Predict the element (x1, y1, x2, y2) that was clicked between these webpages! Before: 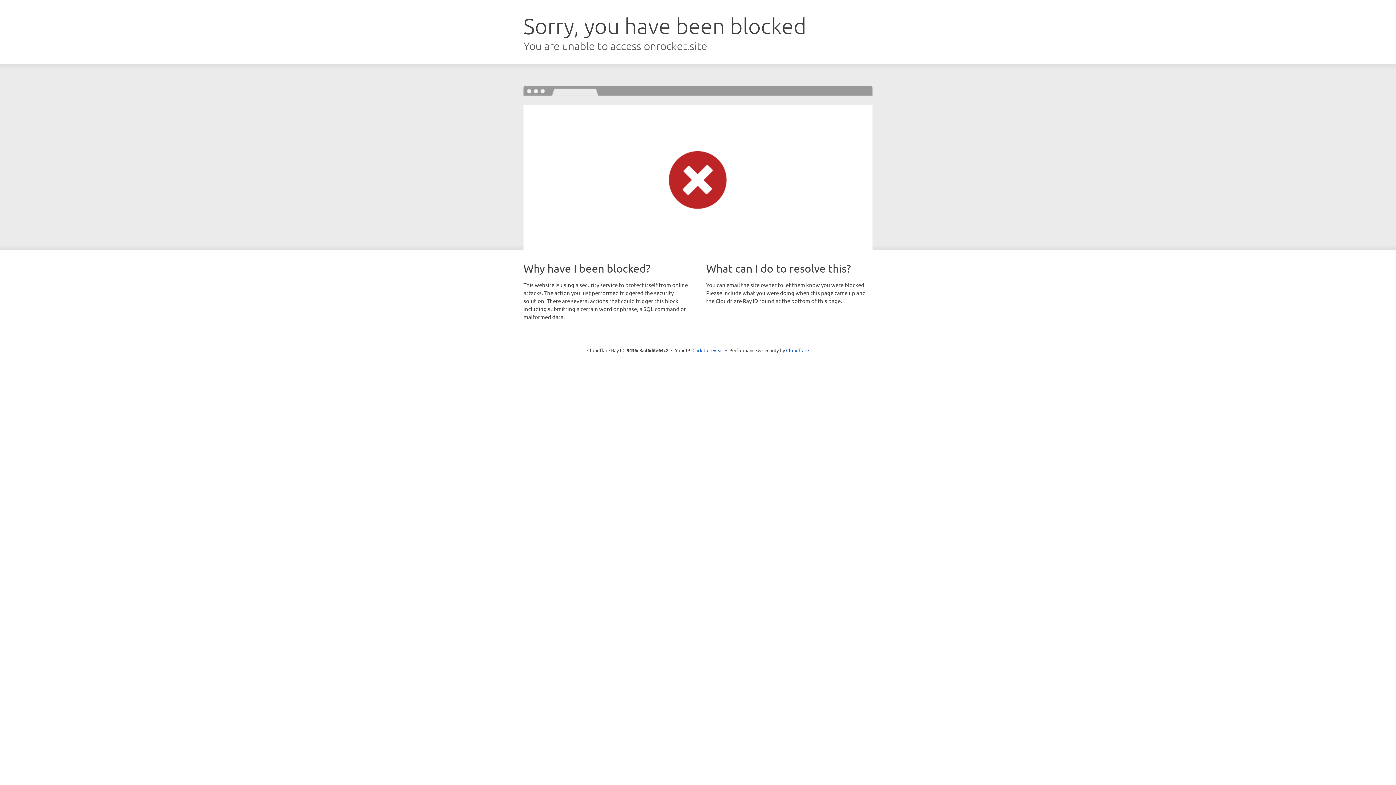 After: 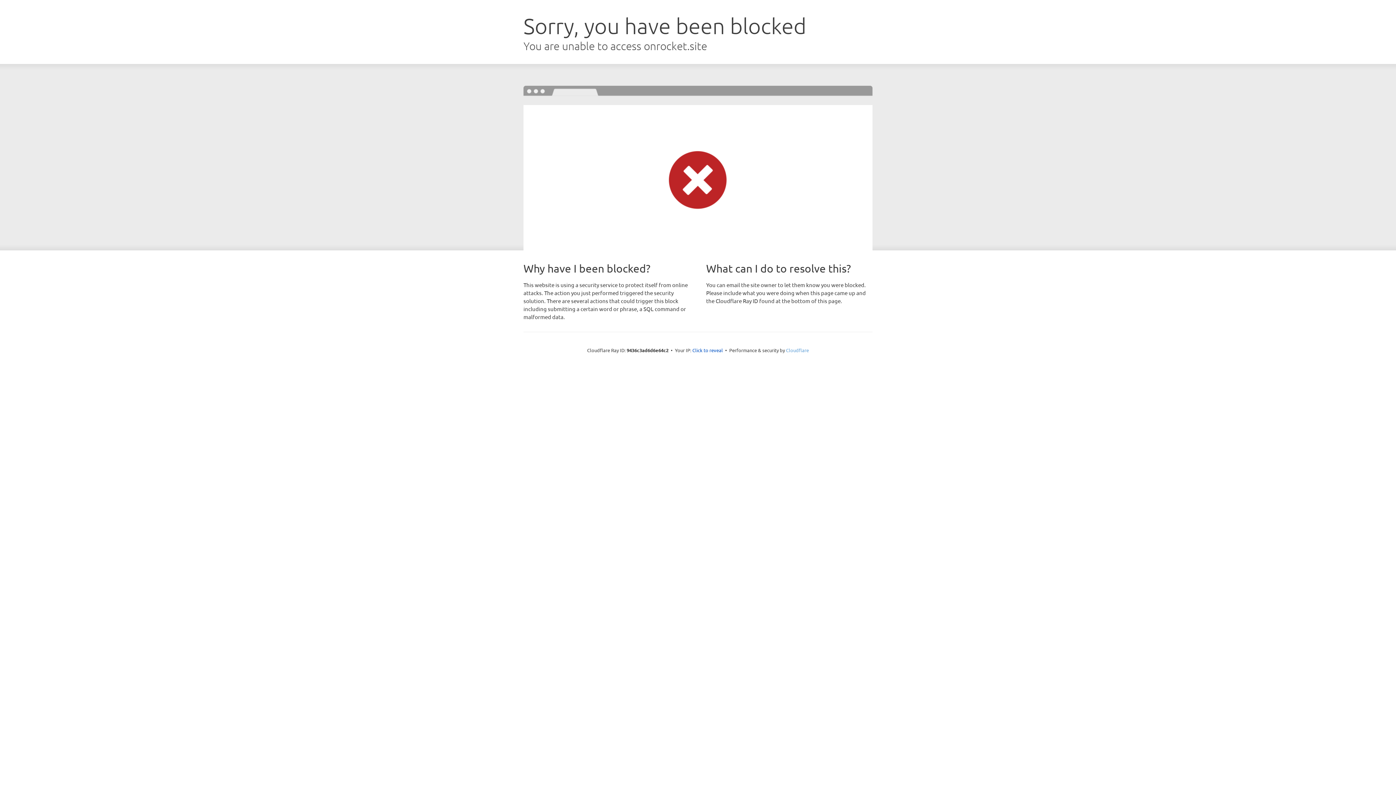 Action: label: Cloudflare bbox: (786, 347, 809, 353)